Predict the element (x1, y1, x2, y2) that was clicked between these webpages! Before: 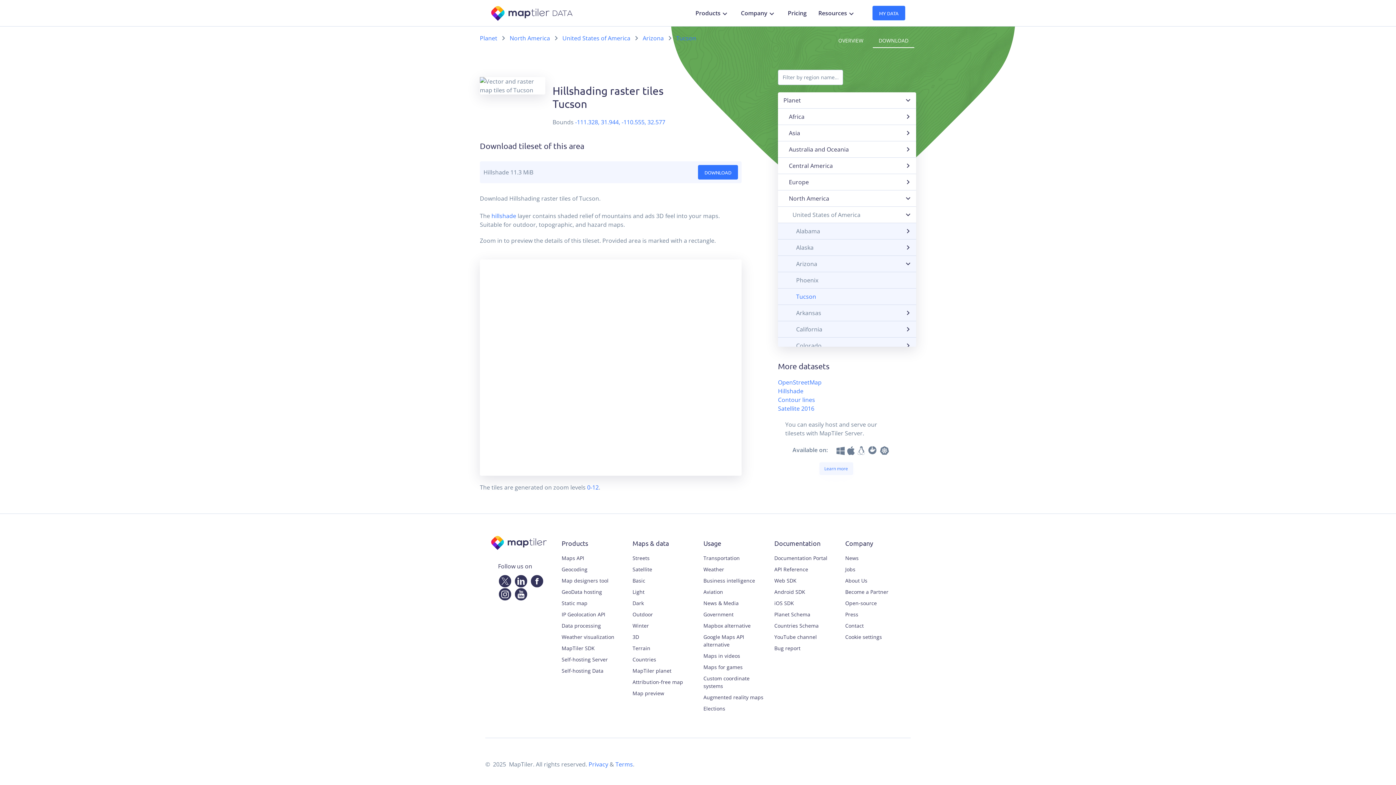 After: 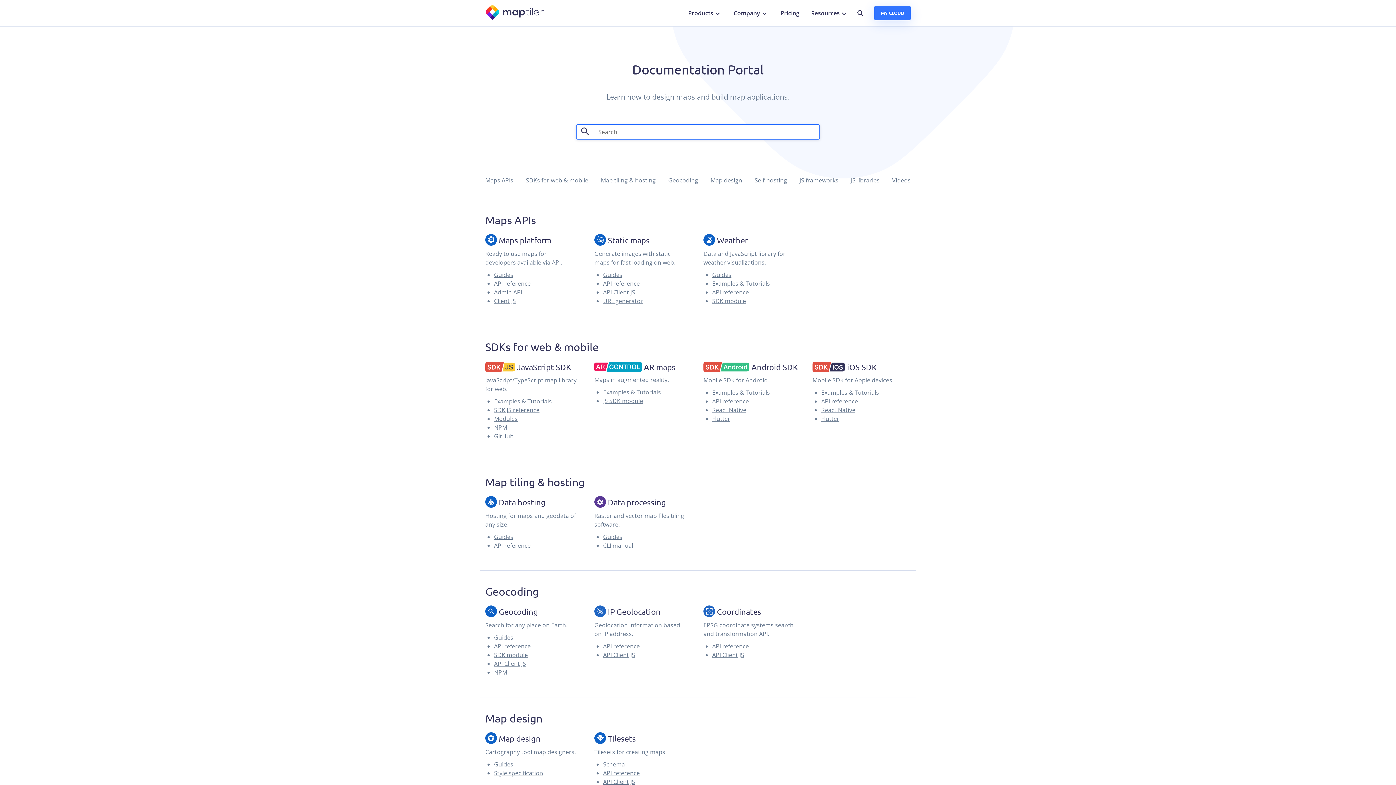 Action: label: Documentation Portal bbox: (774, 554, 834, 562)